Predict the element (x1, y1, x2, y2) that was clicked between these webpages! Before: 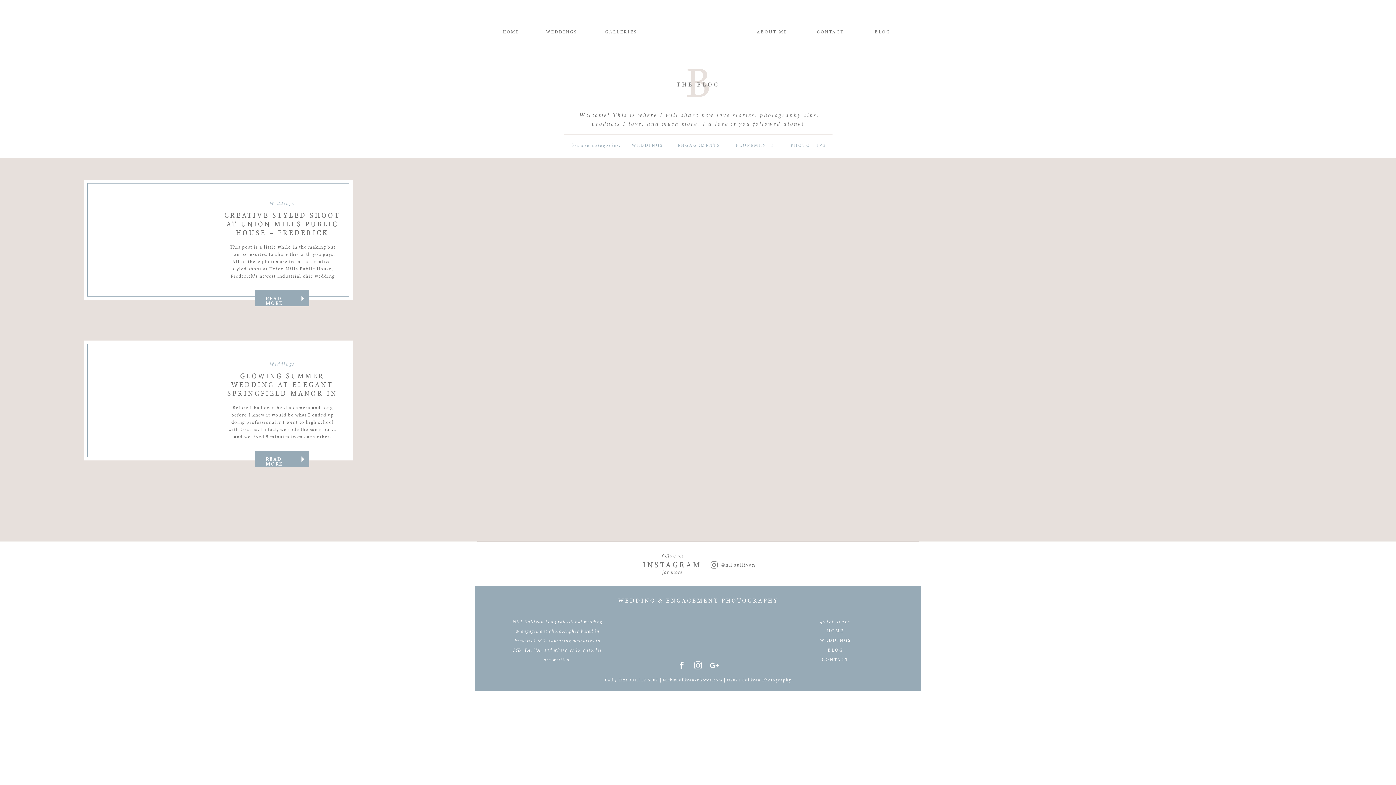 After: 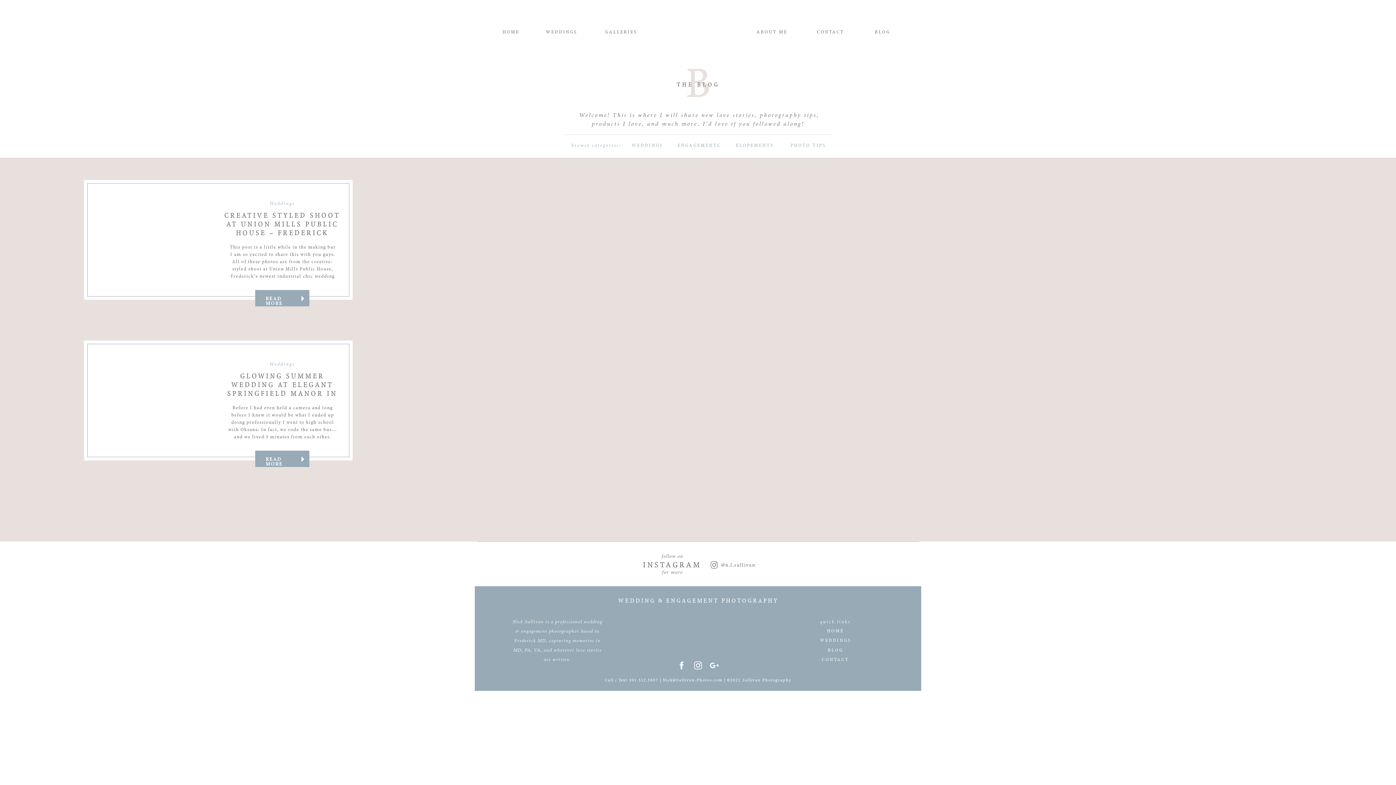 Action: bbox: (709, 560, 718, 569)